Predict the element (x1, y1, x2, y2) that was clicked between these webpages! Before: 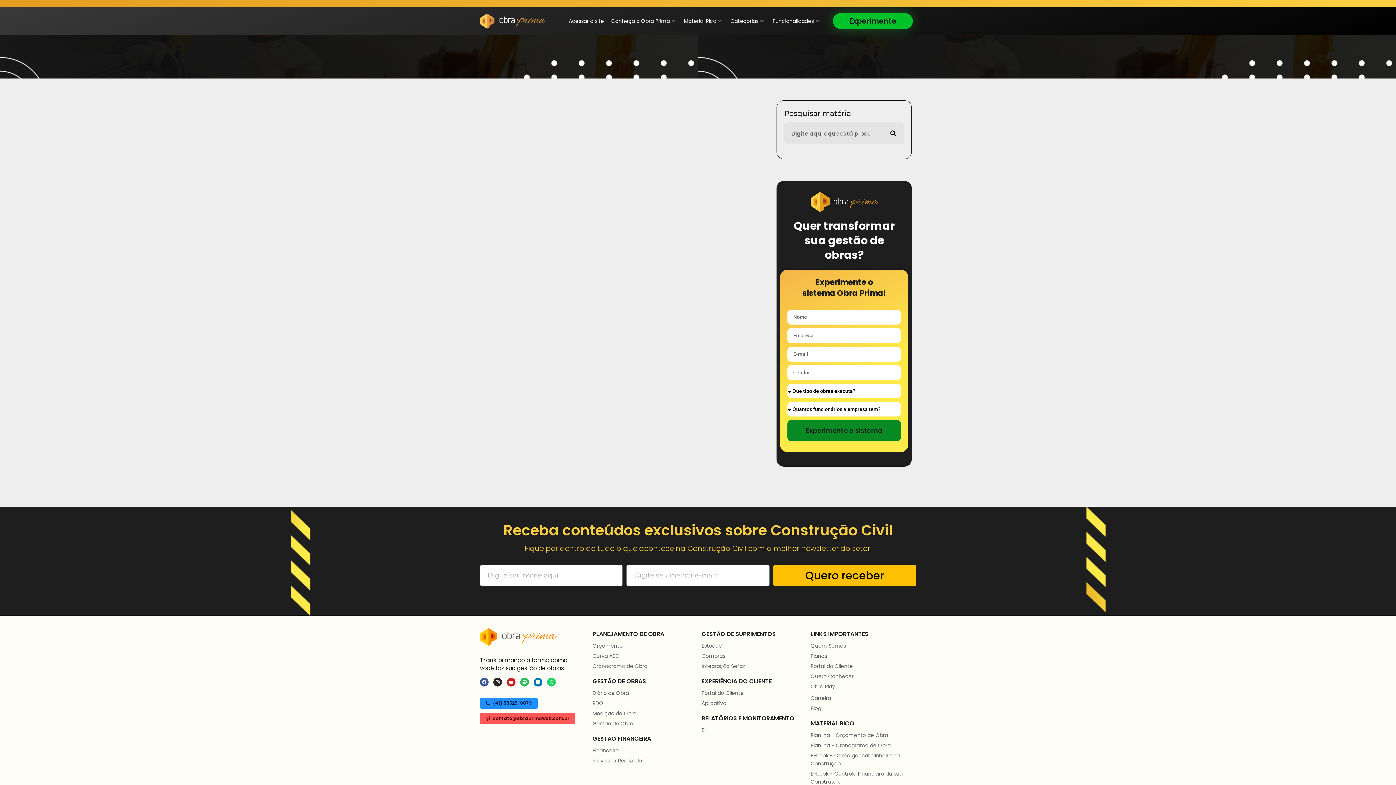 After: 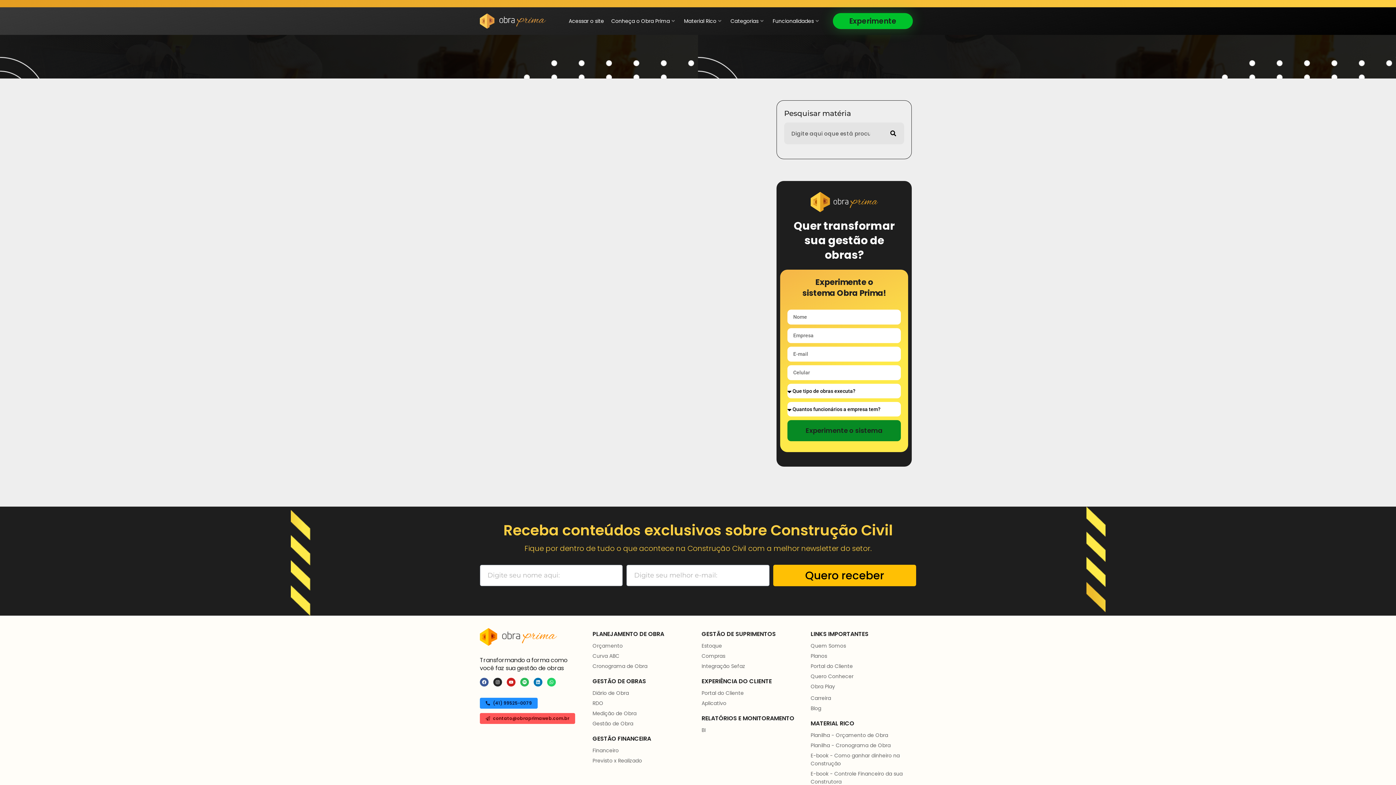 Action: bbox: (701, 652, 725, 660) label: Compras